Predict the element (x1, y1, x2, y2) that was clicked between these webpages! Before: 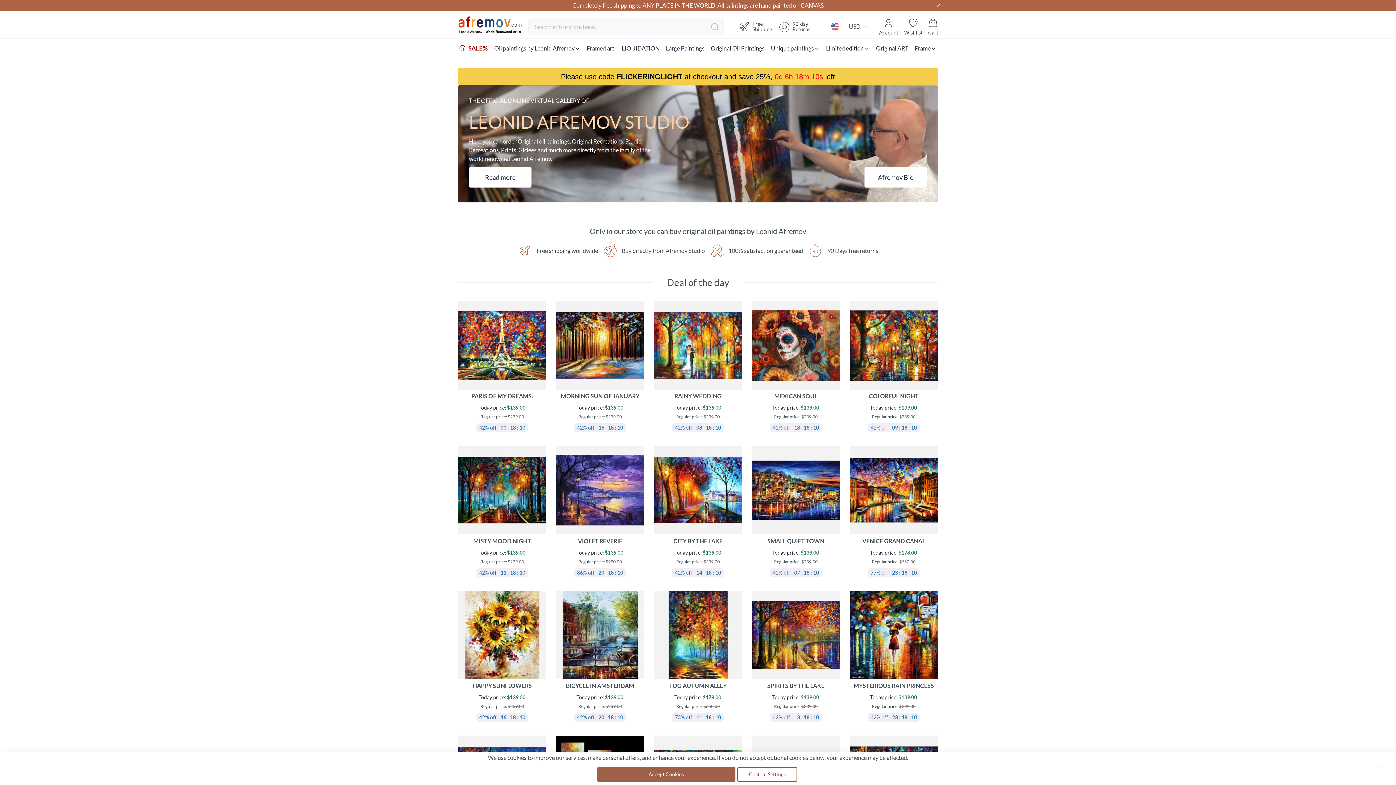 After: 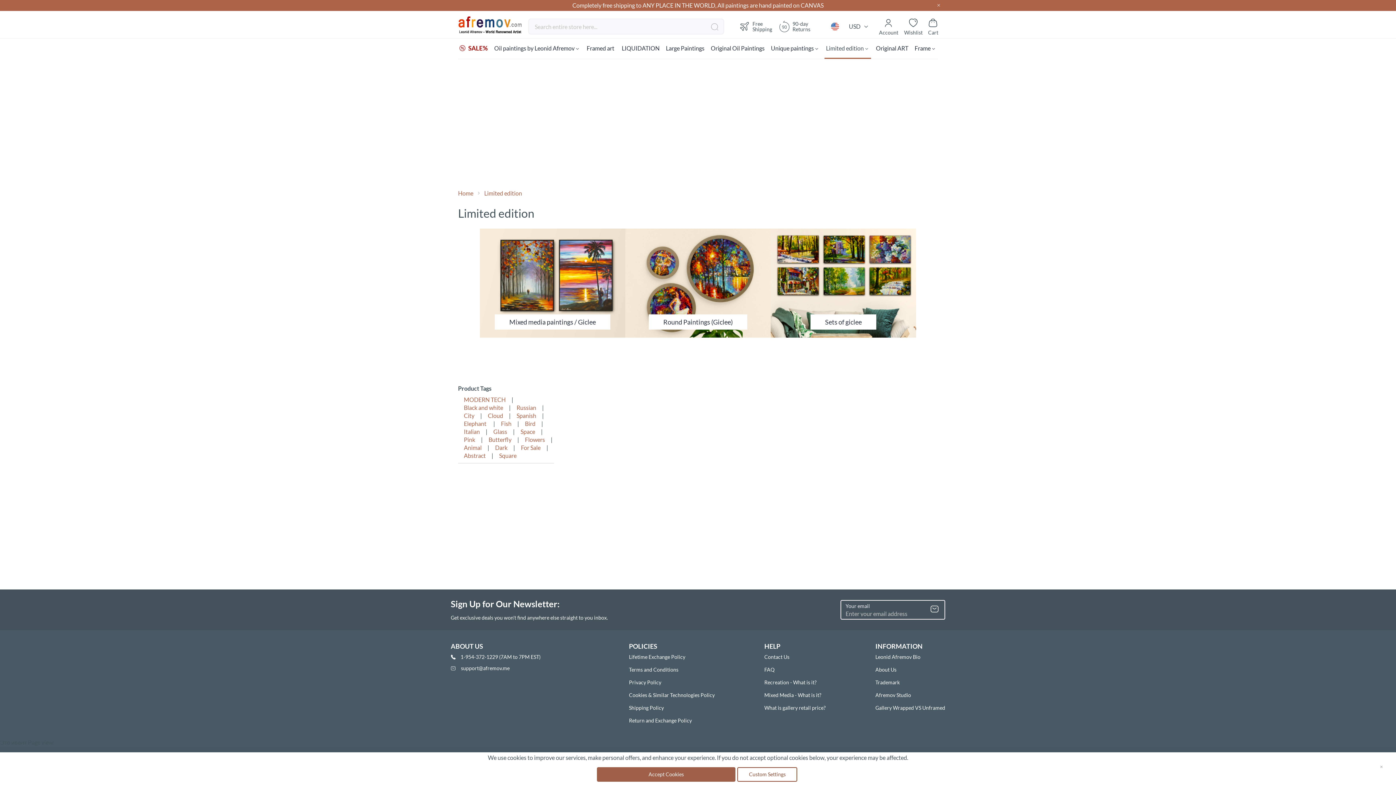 Action: bbox: (824, 38, 871, 58) label: Limited edition